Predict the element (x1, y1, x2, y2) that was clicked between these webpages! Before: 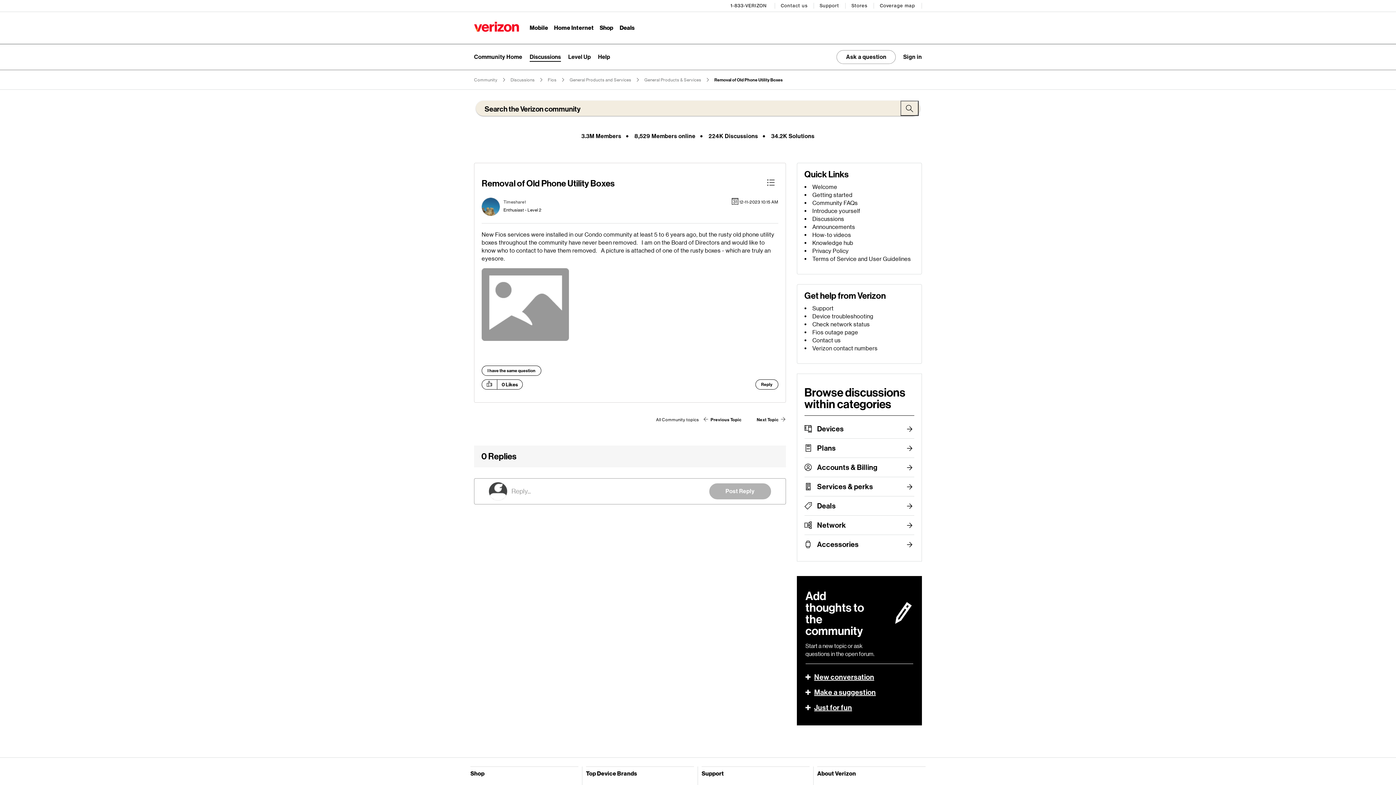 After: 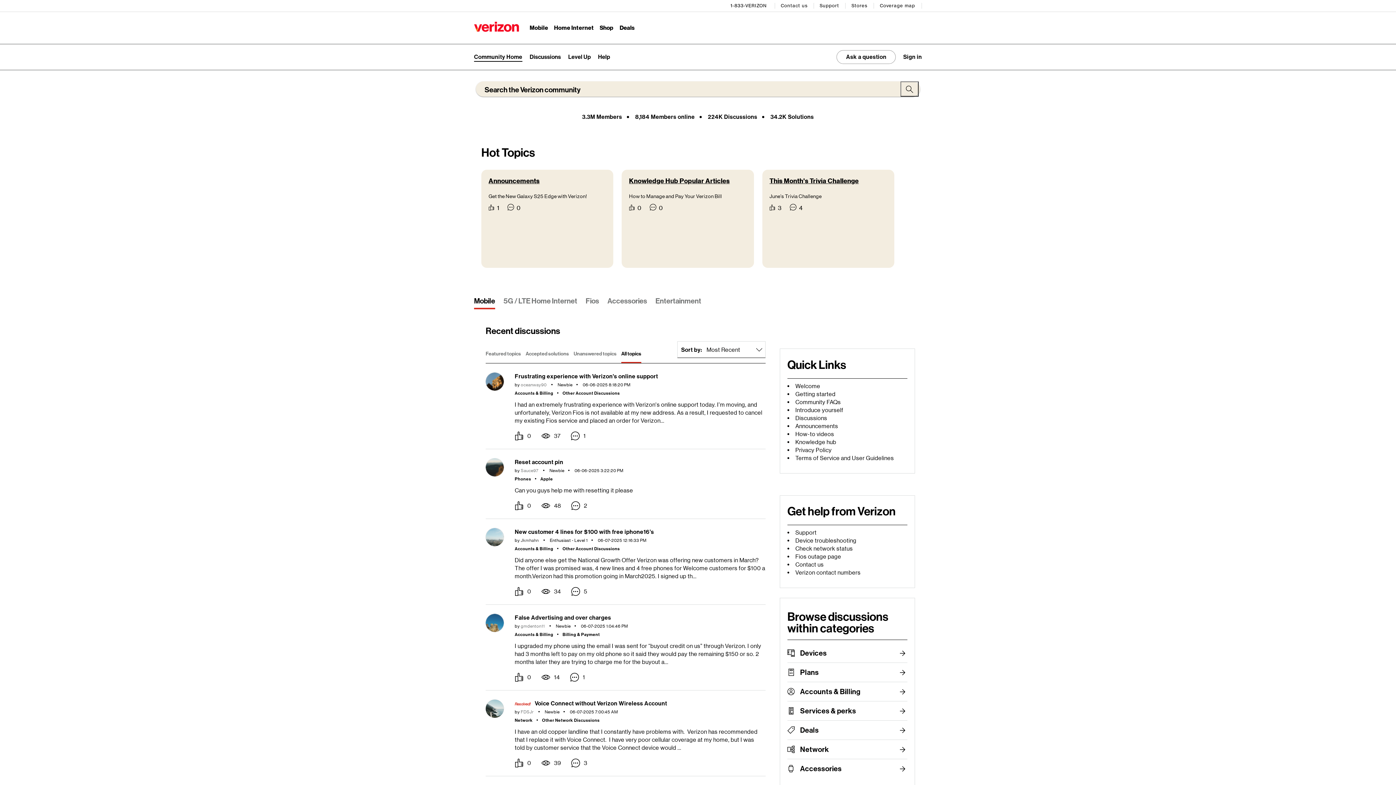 Action: bbox: (474, 77, 497, 82) label: Community